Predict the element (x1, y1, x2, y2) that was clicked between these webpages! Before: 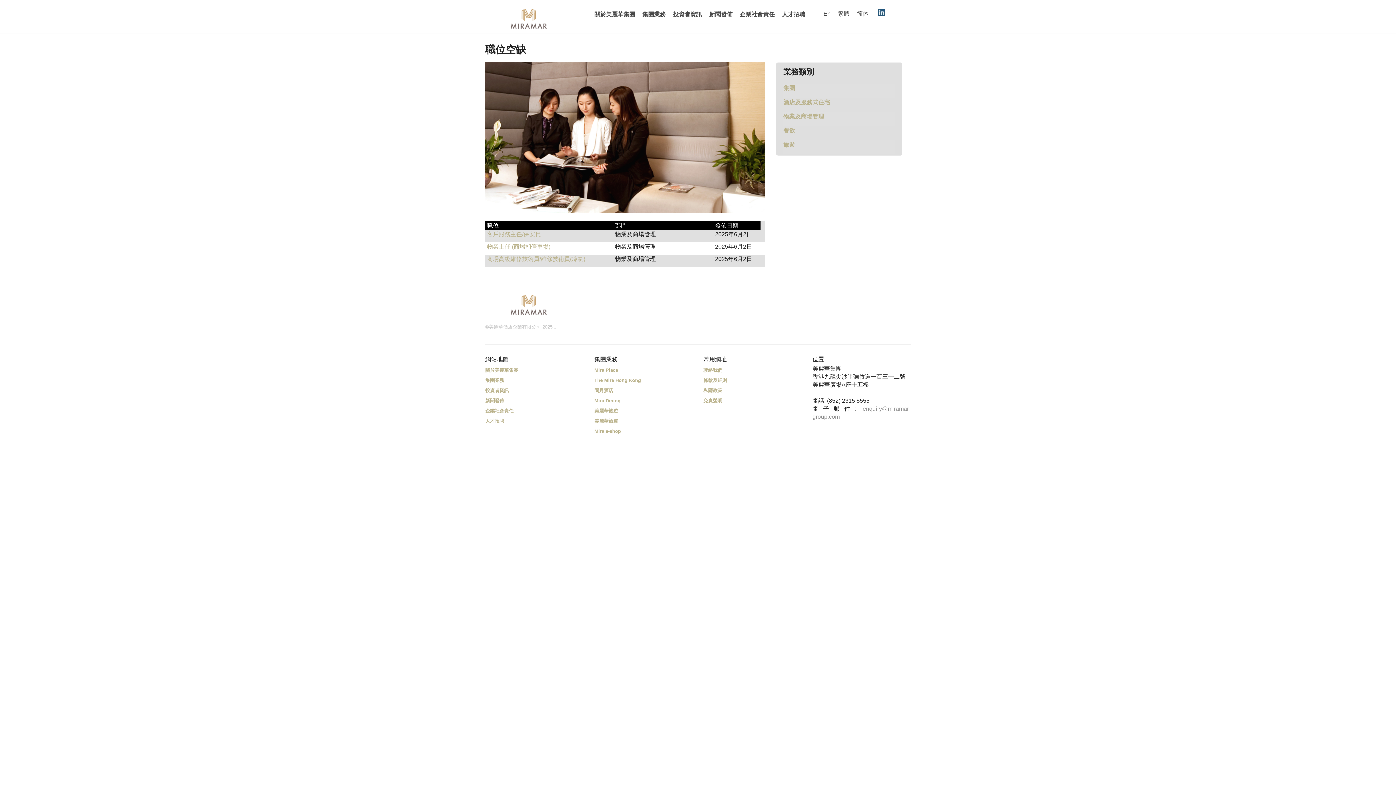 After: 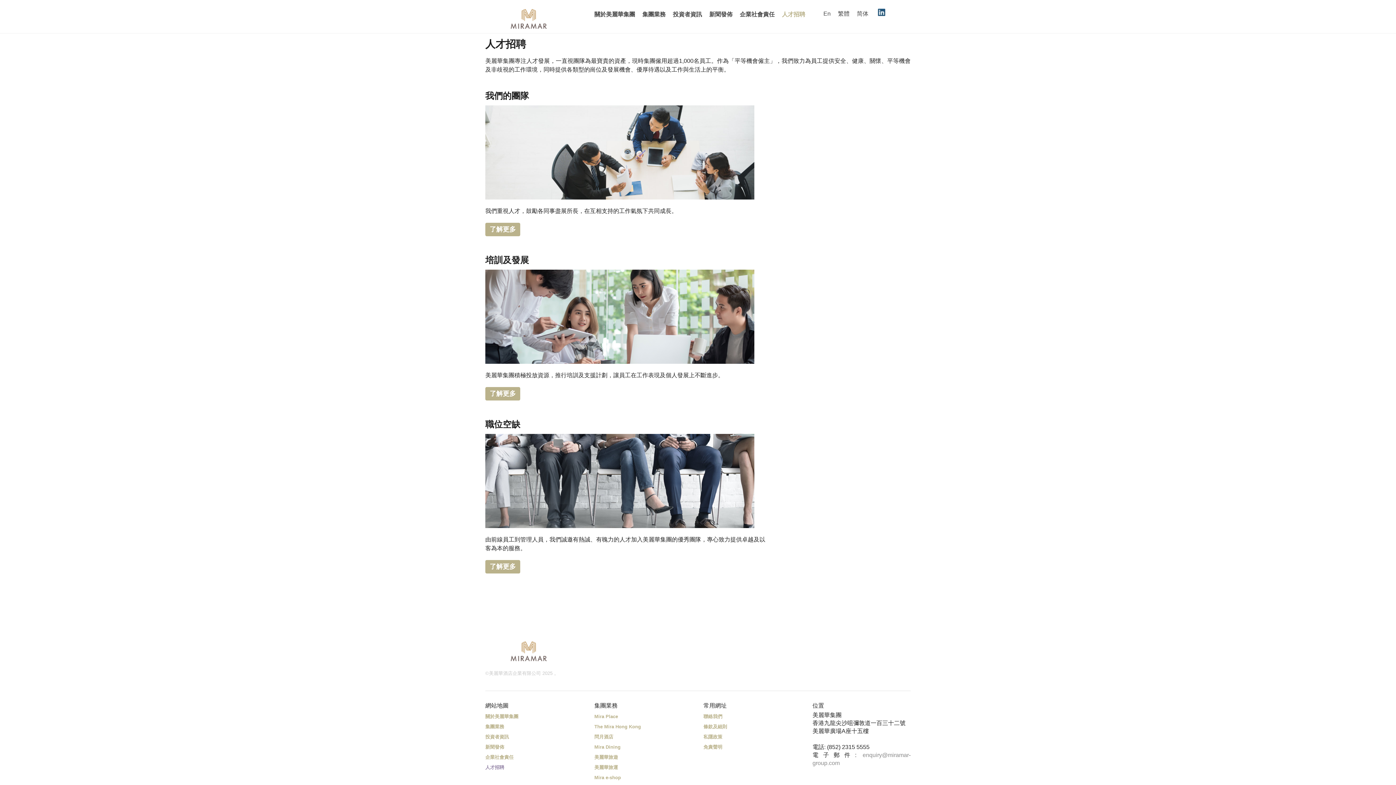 Action: bbox: (782, 10, 805, 18) label: 人才招聘